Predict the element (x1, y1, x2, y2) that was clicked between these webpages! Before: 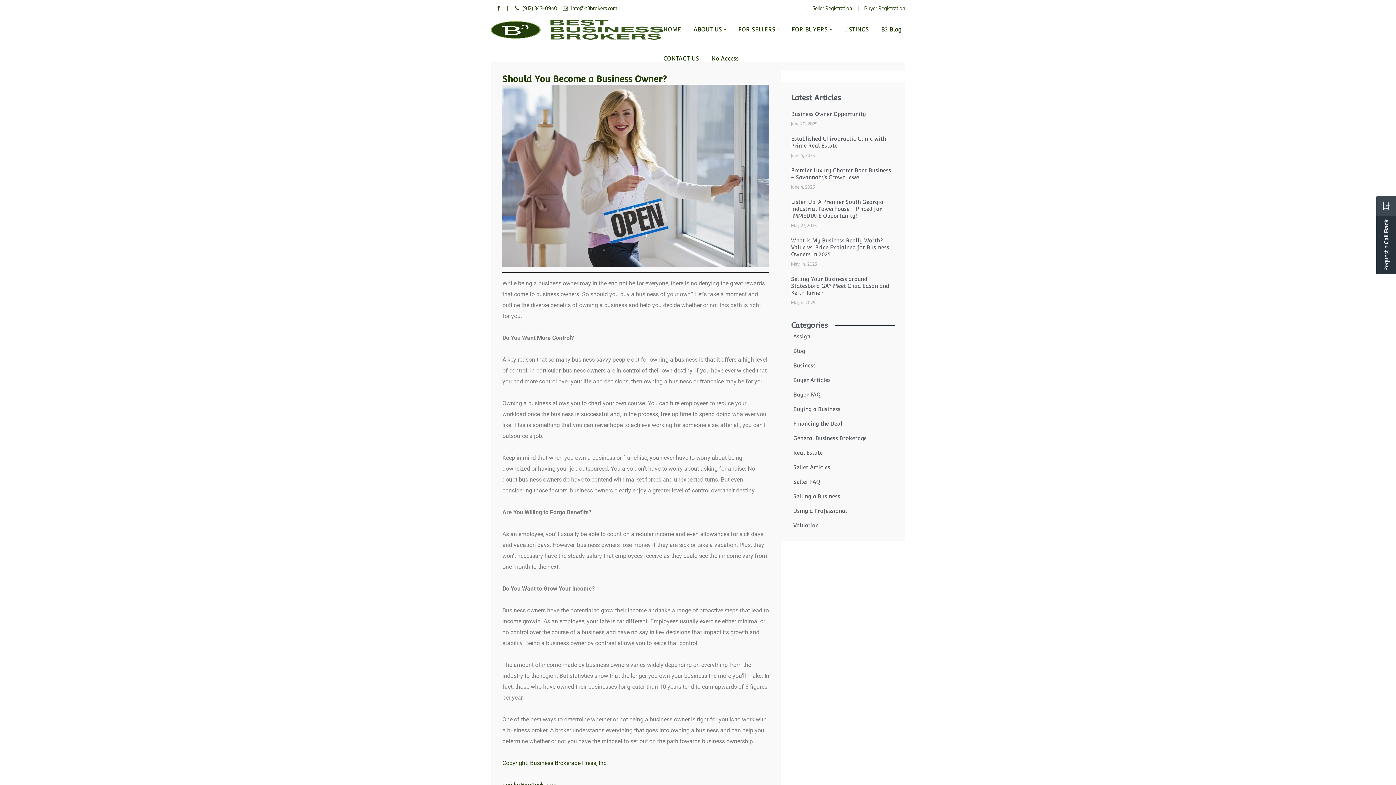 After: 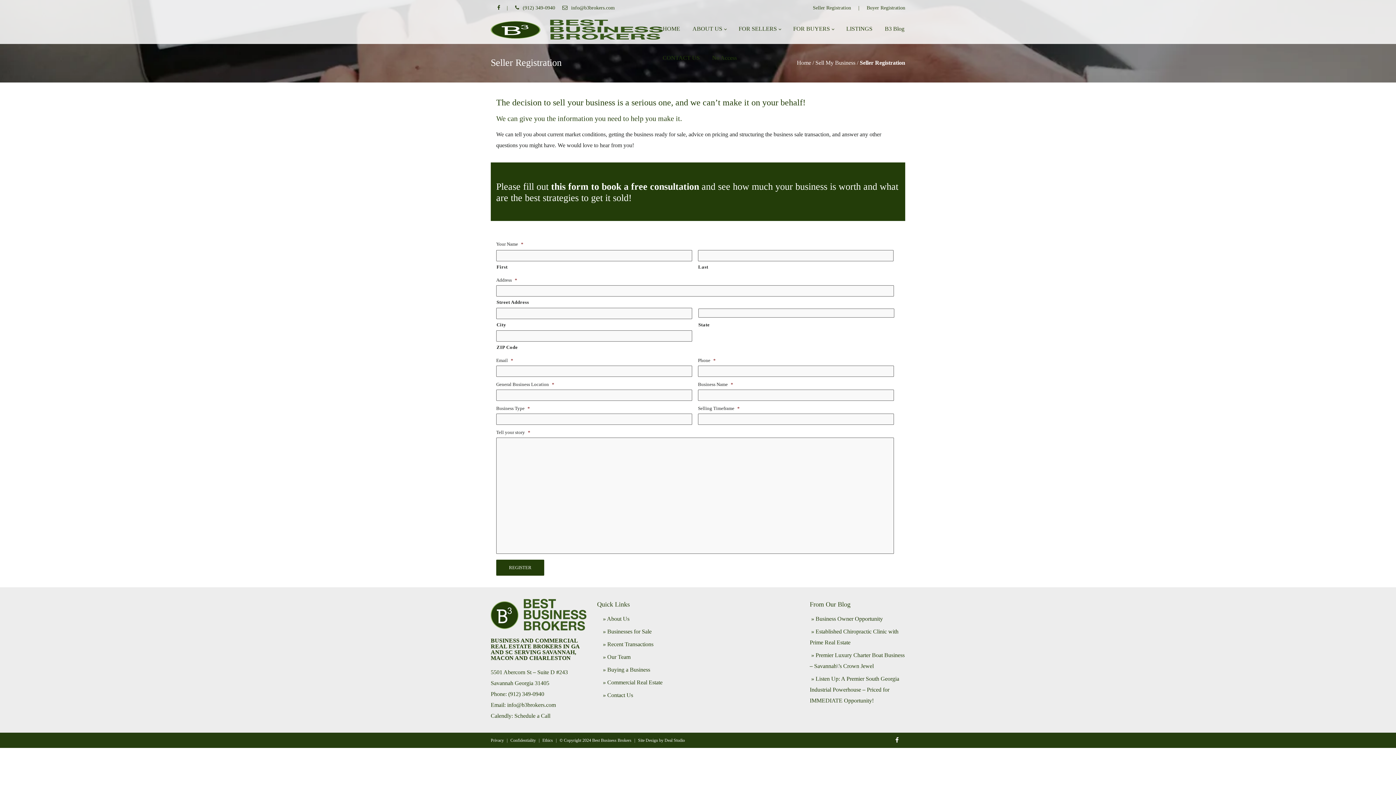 Action: label: Seller Registration bbox: (812, 4, 852, 11)